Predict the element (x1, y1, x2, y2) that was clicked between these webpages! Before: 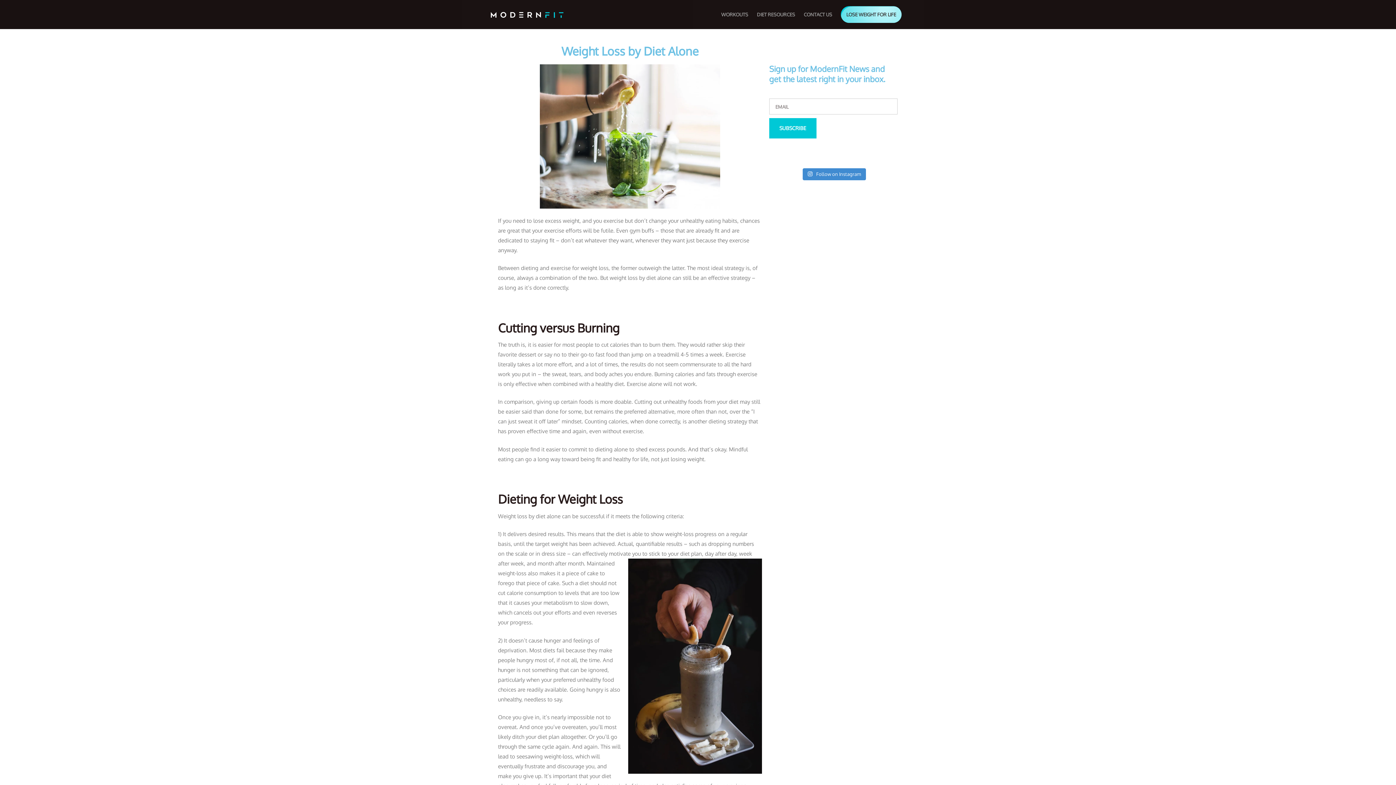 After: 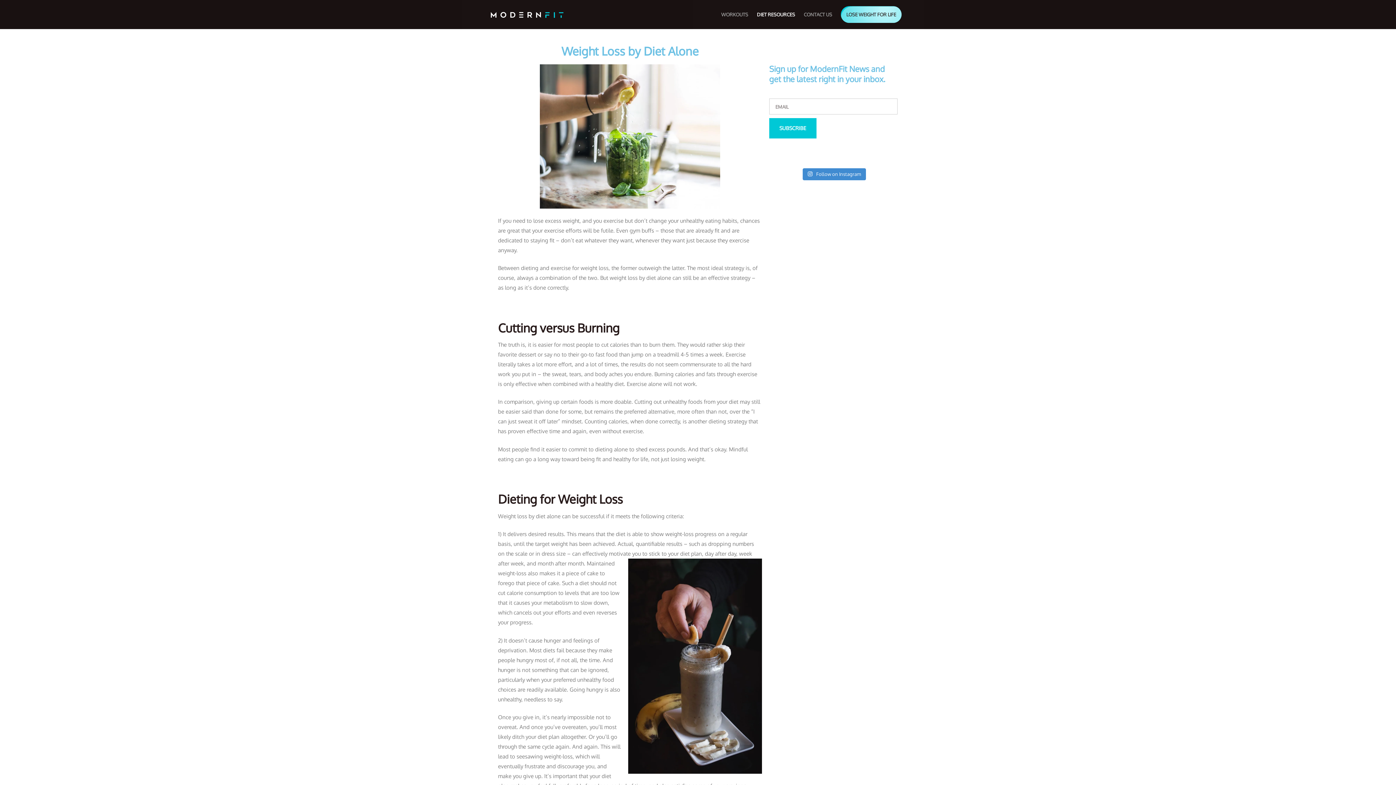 Action: label: DIET RESOURCES bbox: (753, 0, 798, 29)